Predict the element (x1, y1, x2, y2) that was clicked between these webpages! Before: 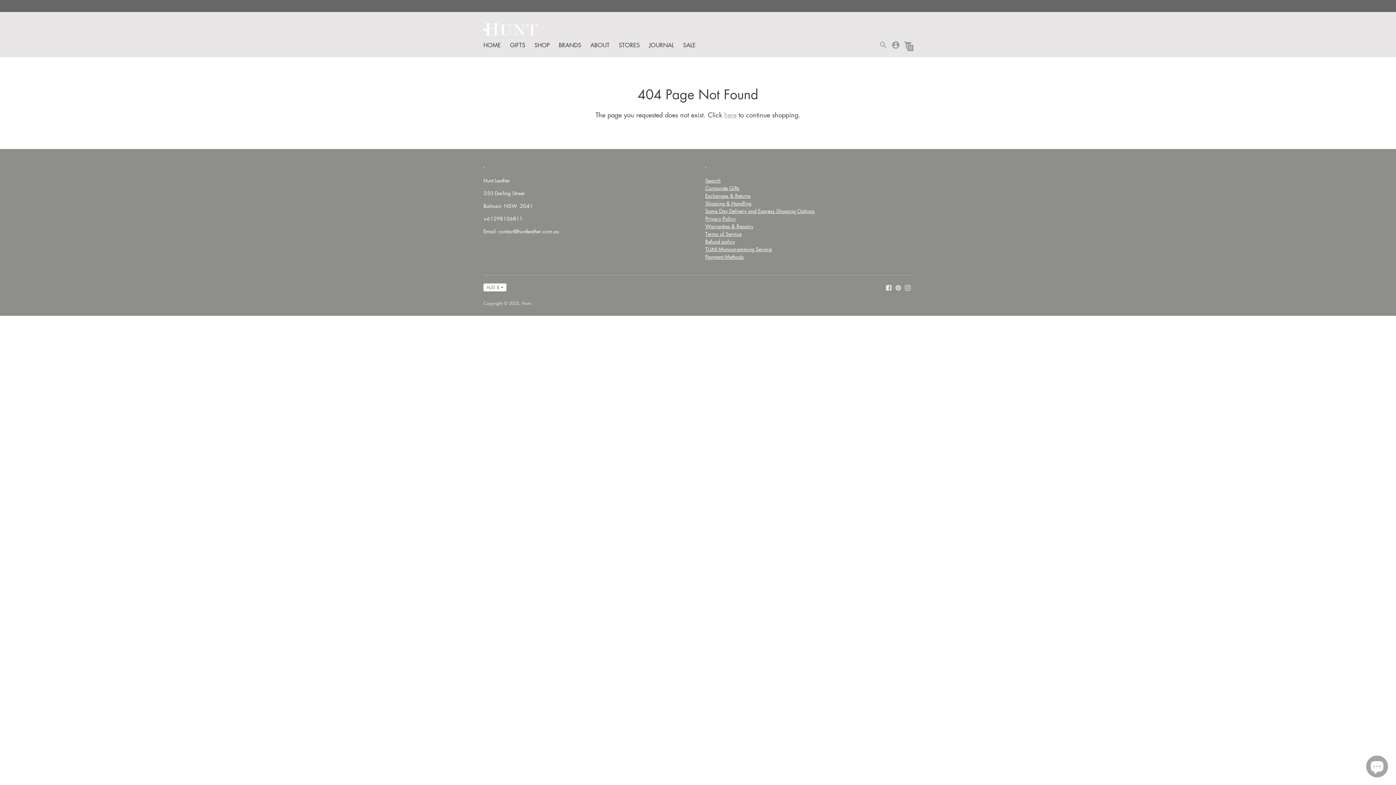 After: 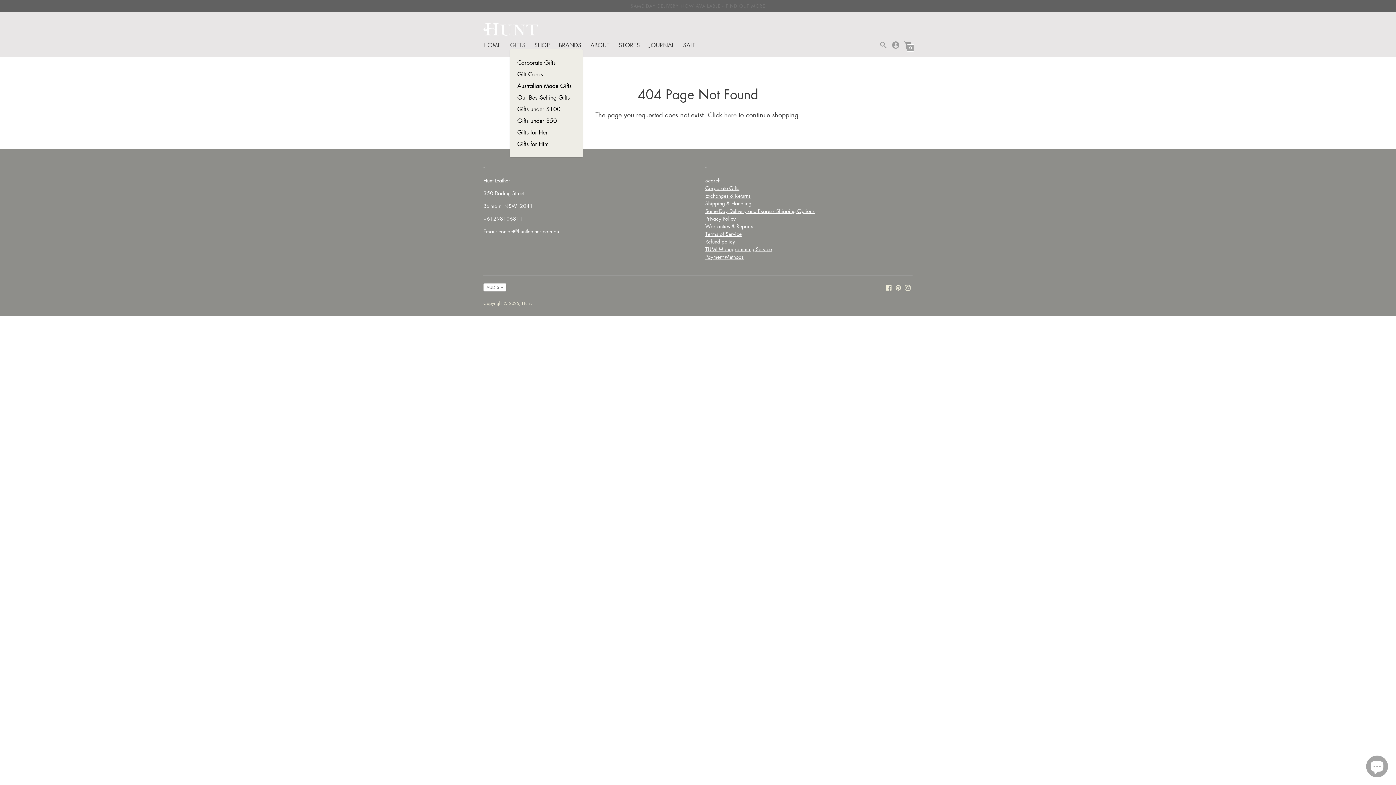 Action: label: GIFTS bbox: (510, 41, 525, 49)